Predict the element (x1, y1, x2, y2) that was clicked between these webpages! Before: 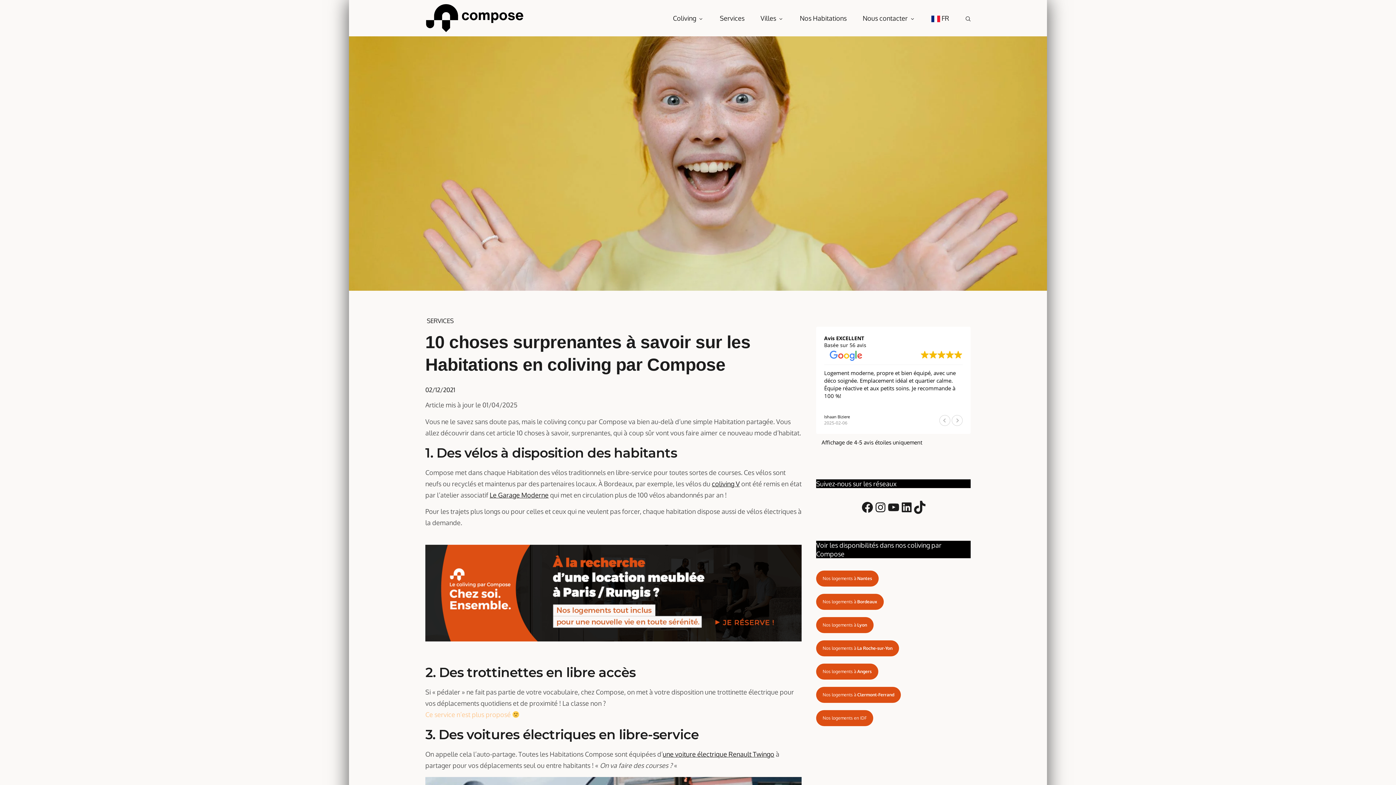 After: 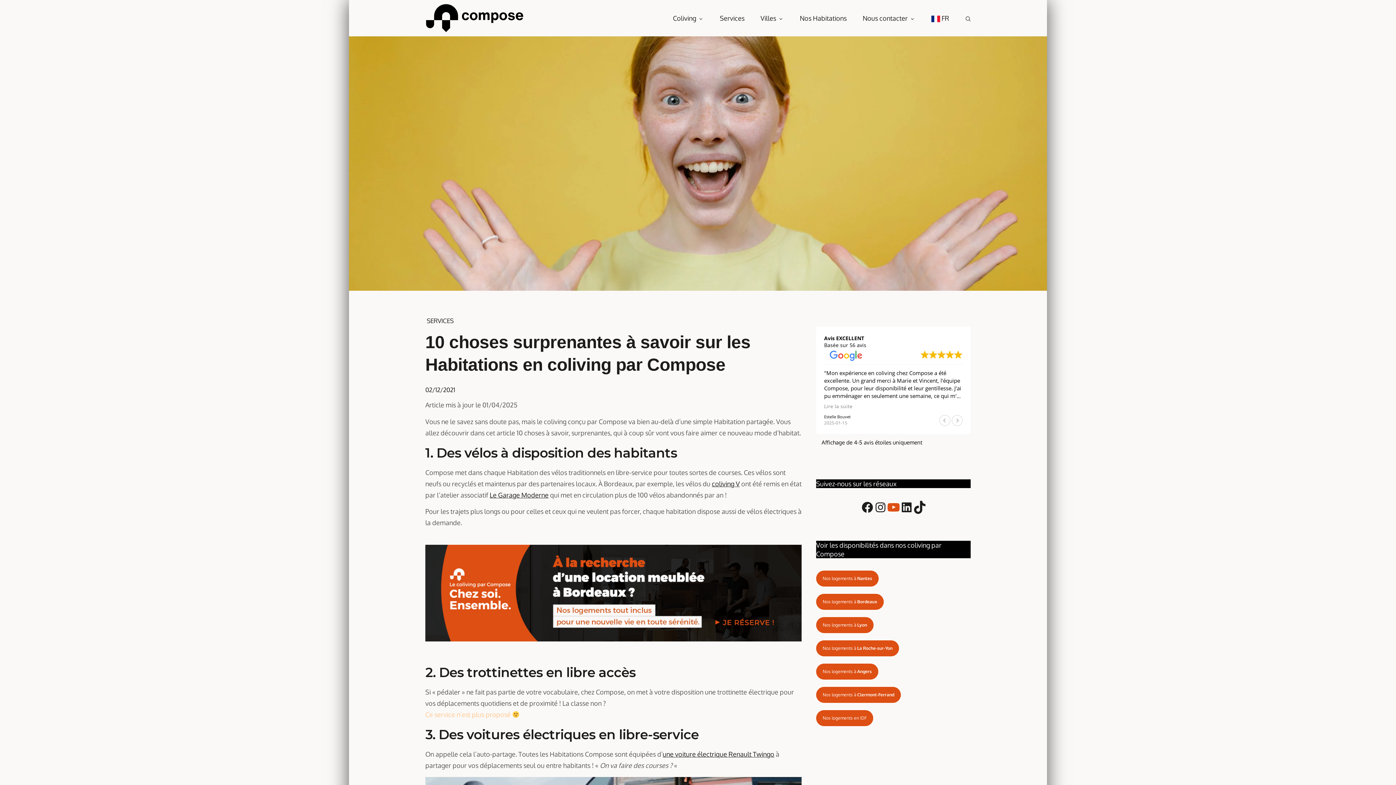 Action: bbox: (887, 500, 900, 514) label: Youtube